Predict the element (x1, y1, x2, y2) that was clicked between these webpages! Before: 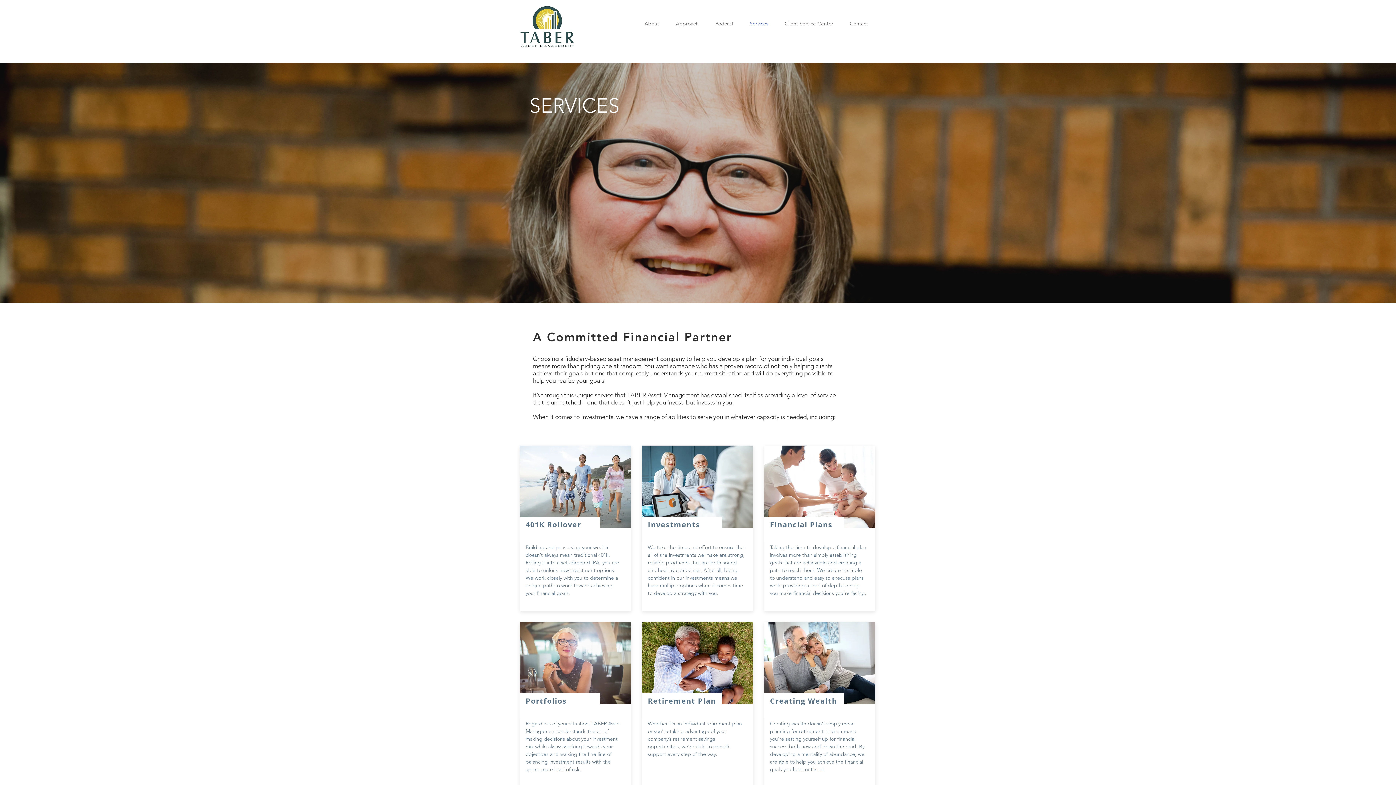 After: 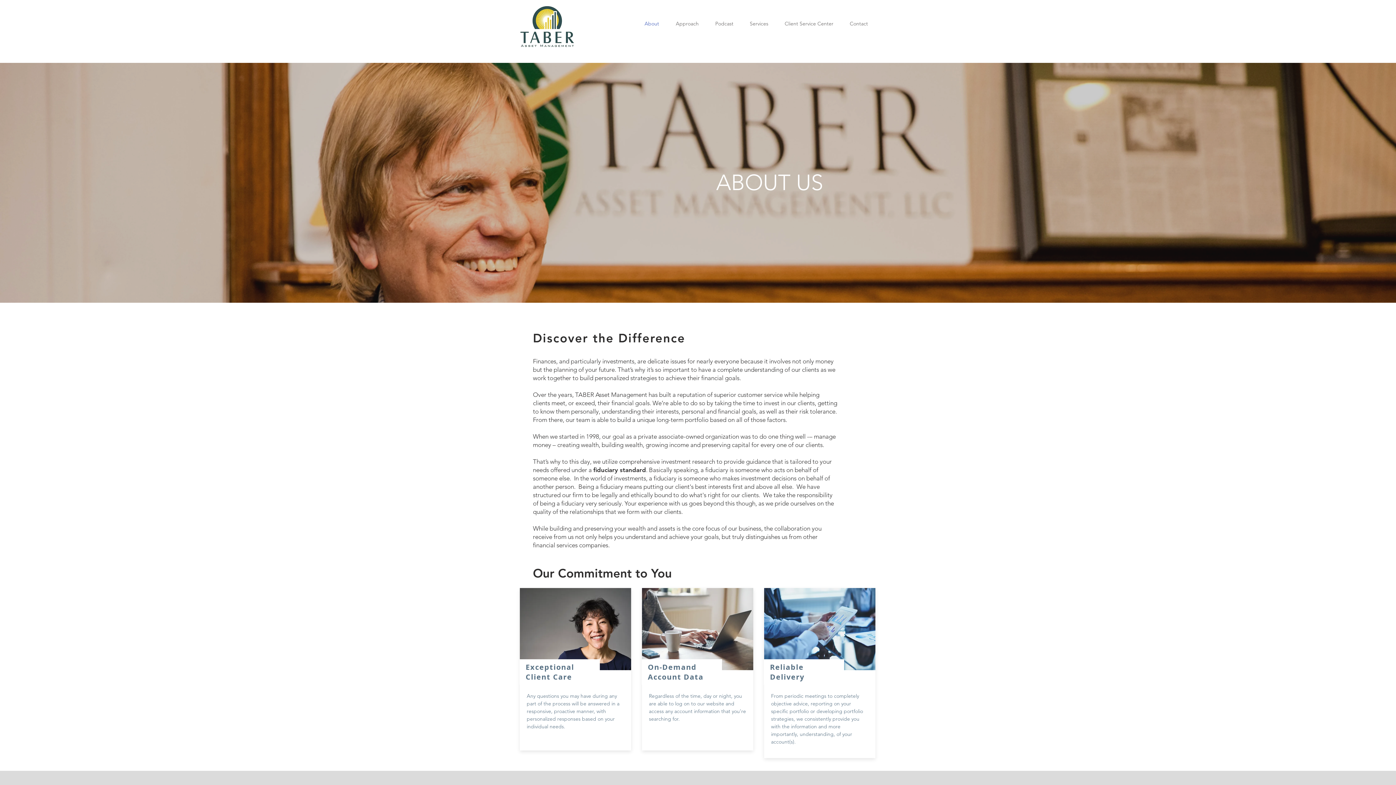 Action: bbox: (636, 18, 667, 28) label: About